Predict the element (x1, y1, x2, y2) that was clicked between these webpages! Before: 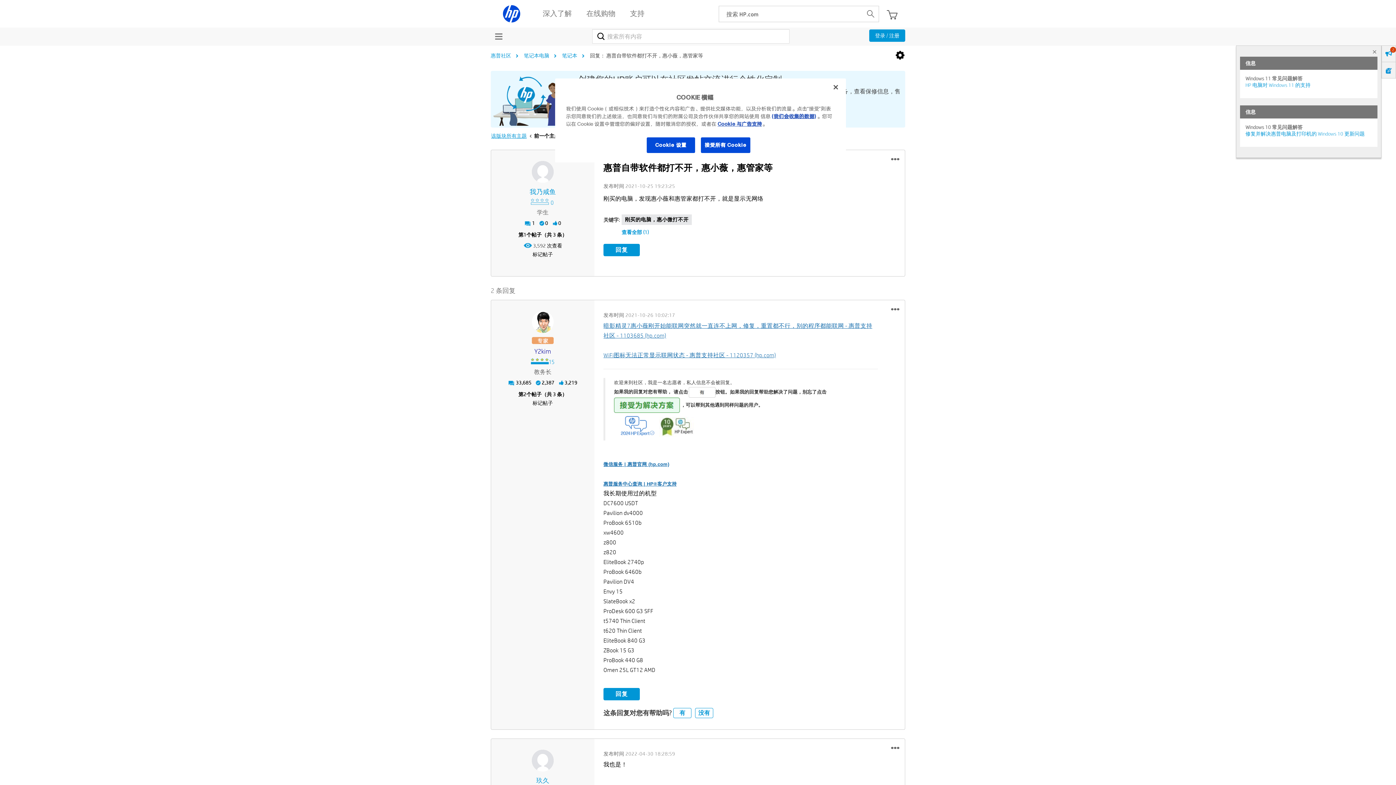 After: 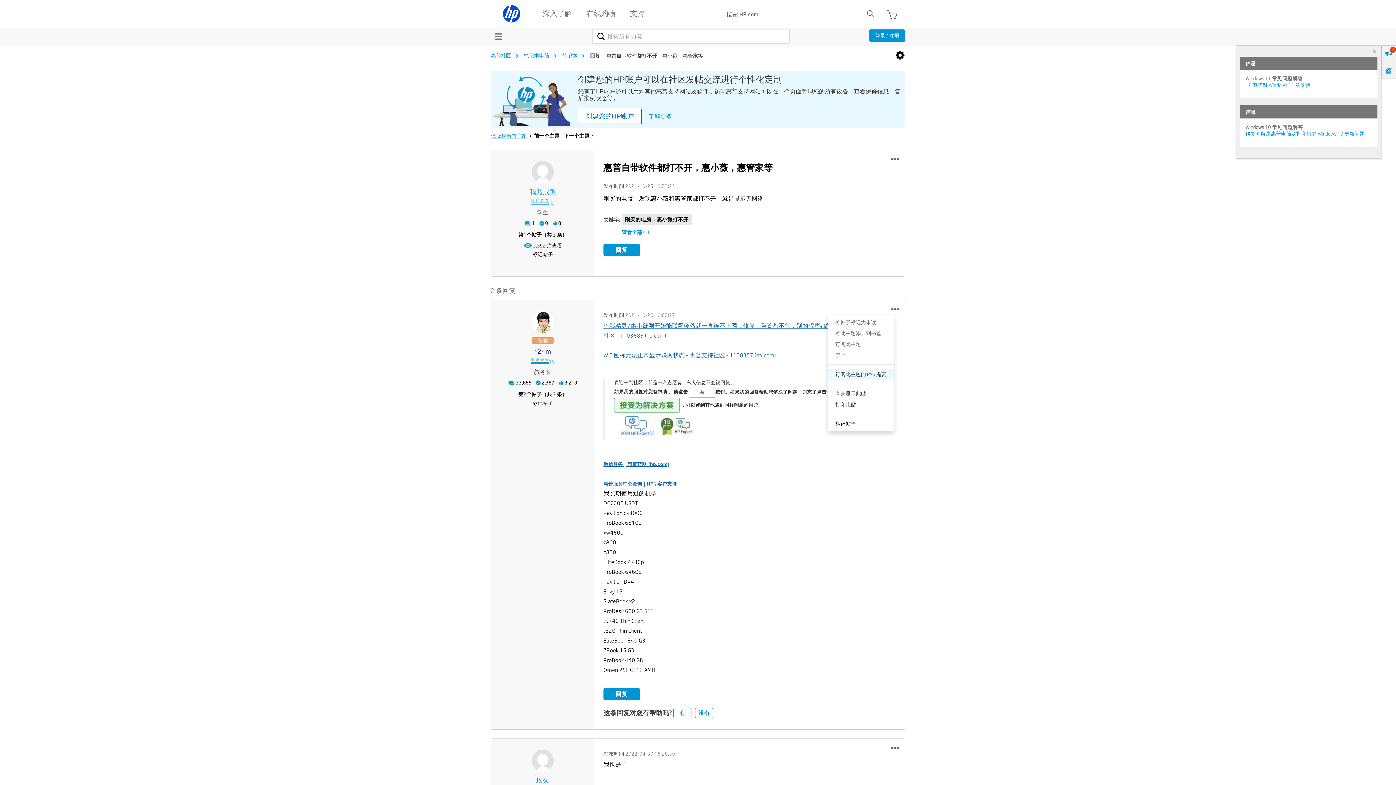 Action: bbox: (889, 303, 901, 315) label: Show comment option menu